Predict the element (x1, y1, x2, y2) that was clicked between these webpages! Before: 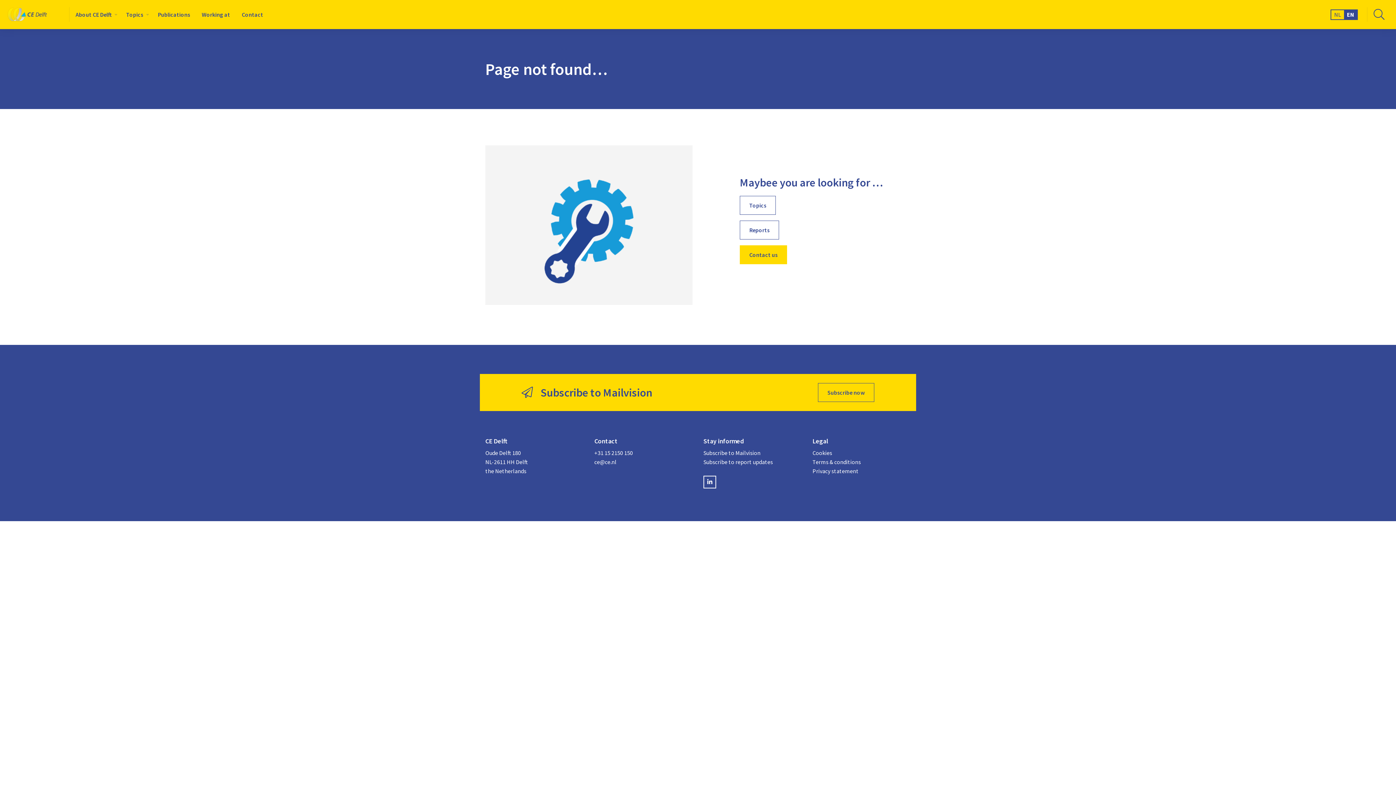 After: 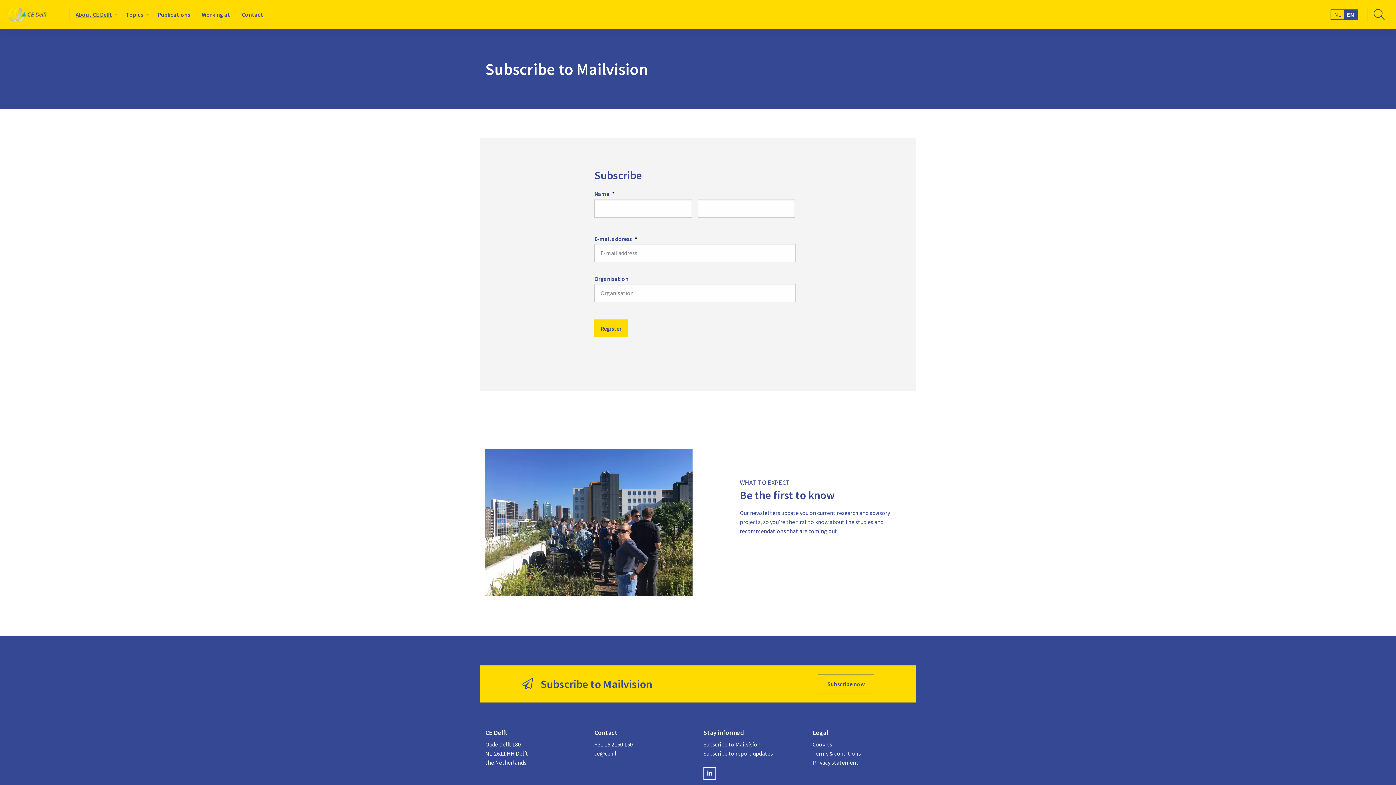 Action: label: Subscribe to Mailvision bbox: (703, 448, 801, 457)